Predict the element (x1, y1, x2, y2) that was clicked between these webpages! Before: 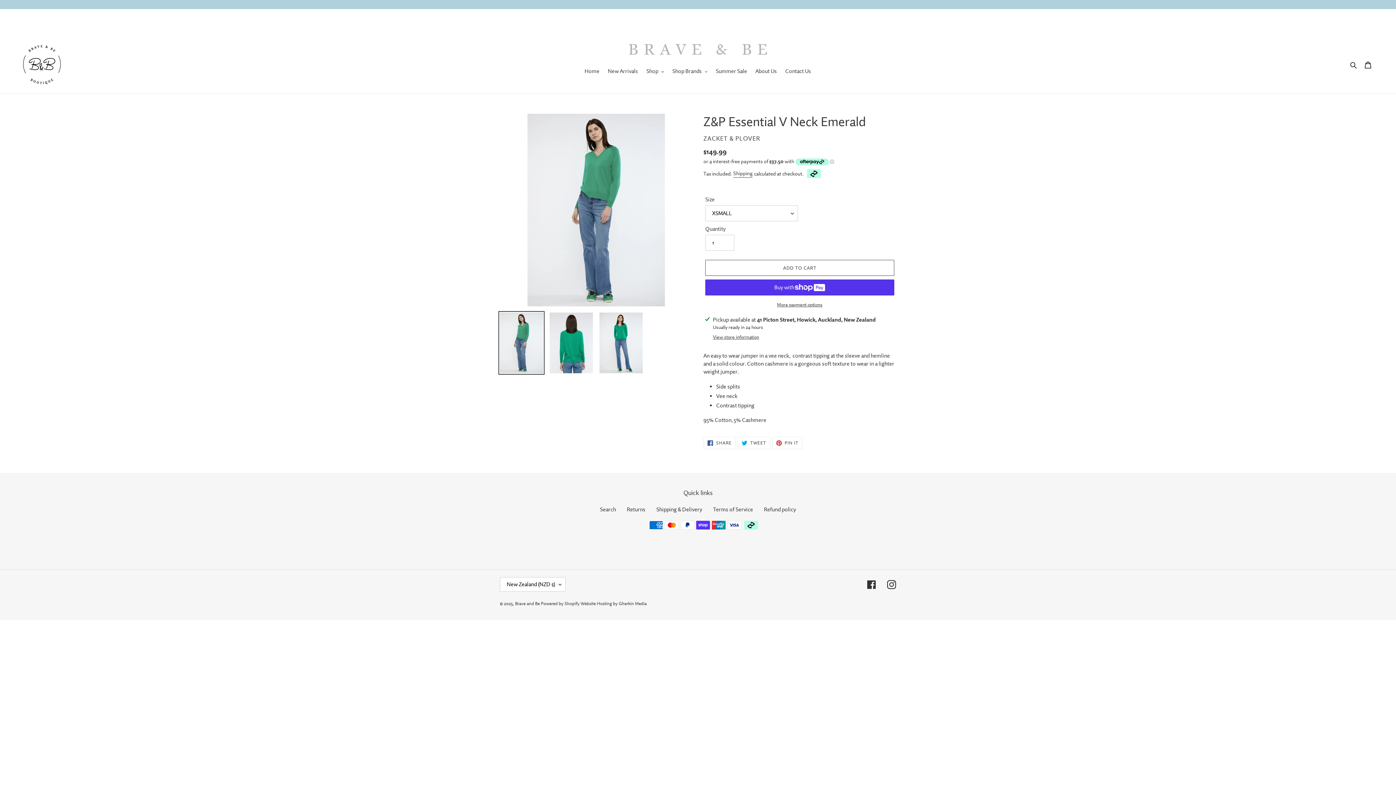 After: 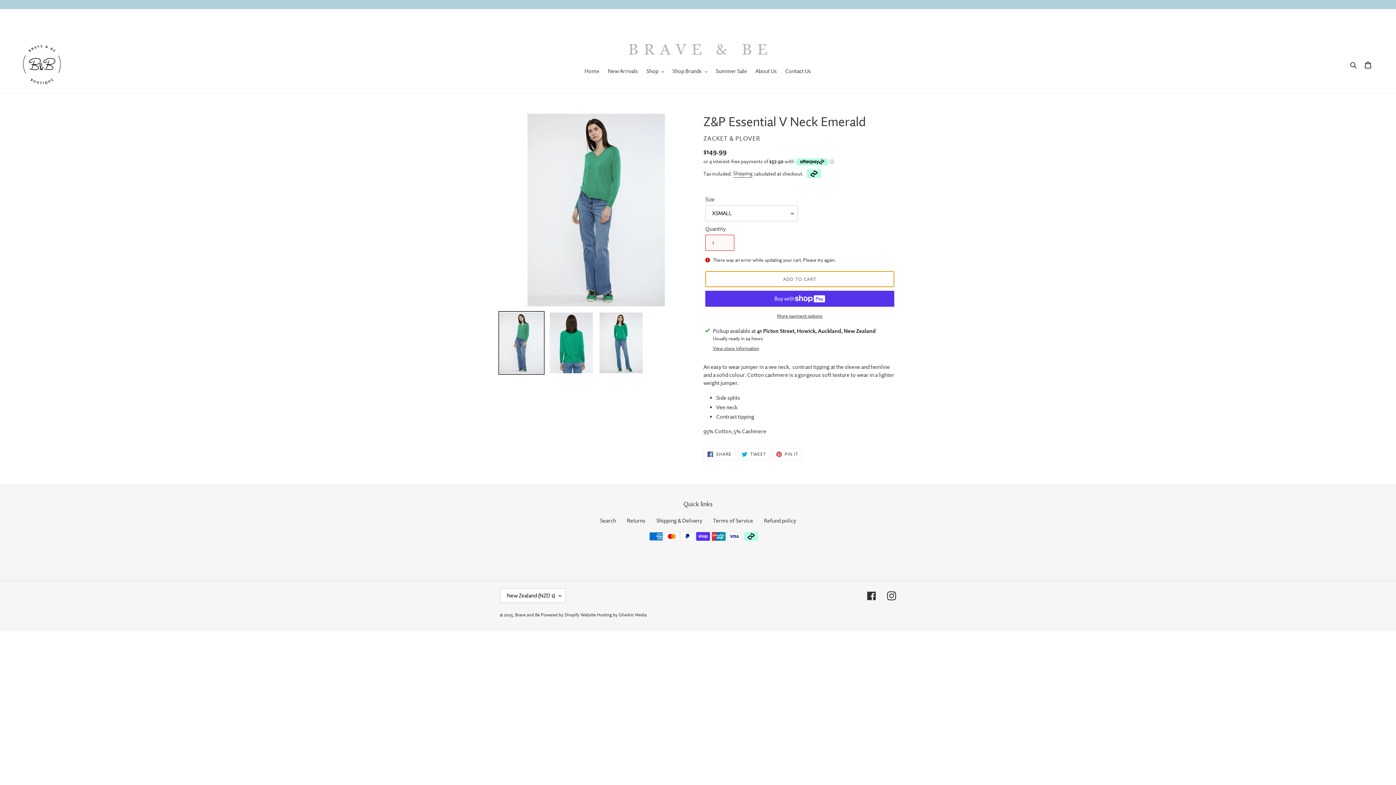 Action: label: Add to cart bbox: (705, 259, 894, 275)